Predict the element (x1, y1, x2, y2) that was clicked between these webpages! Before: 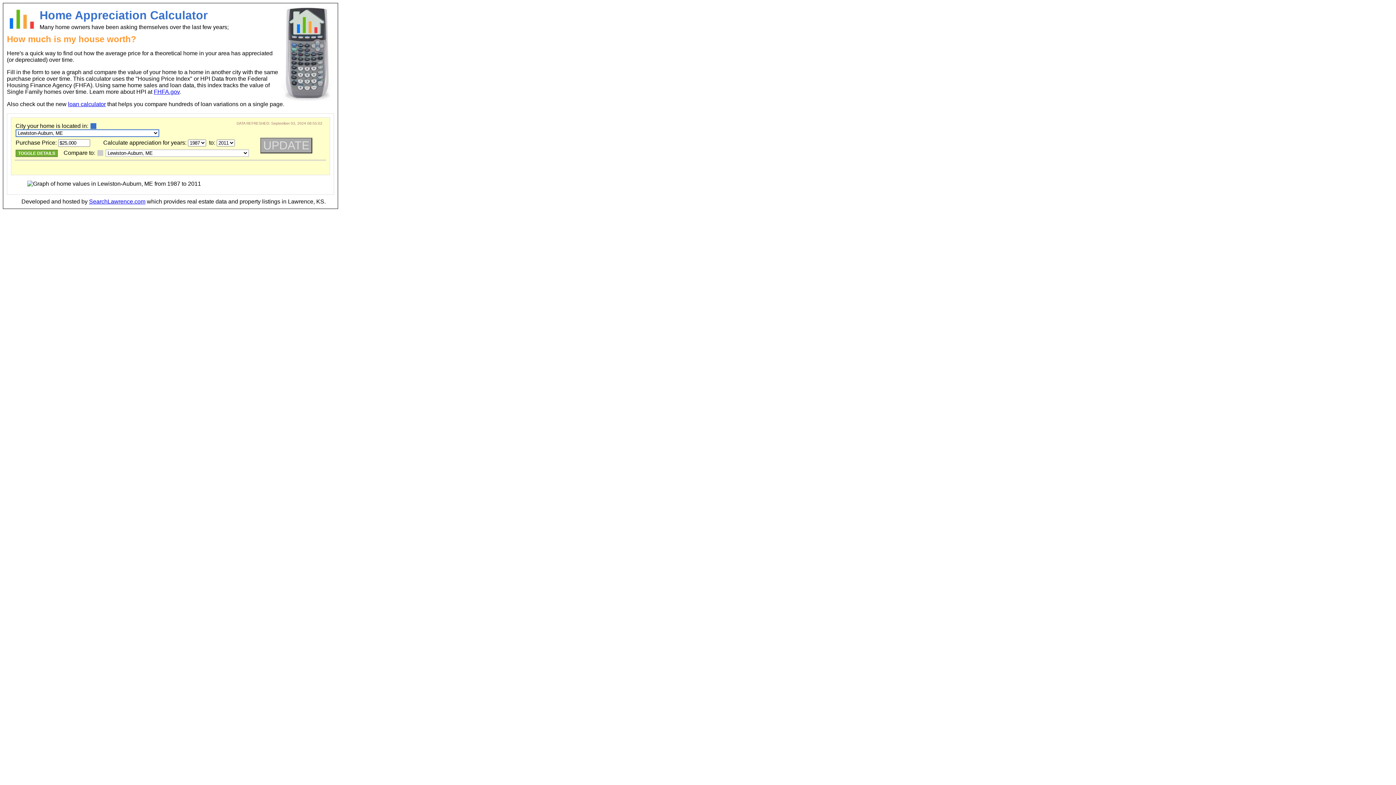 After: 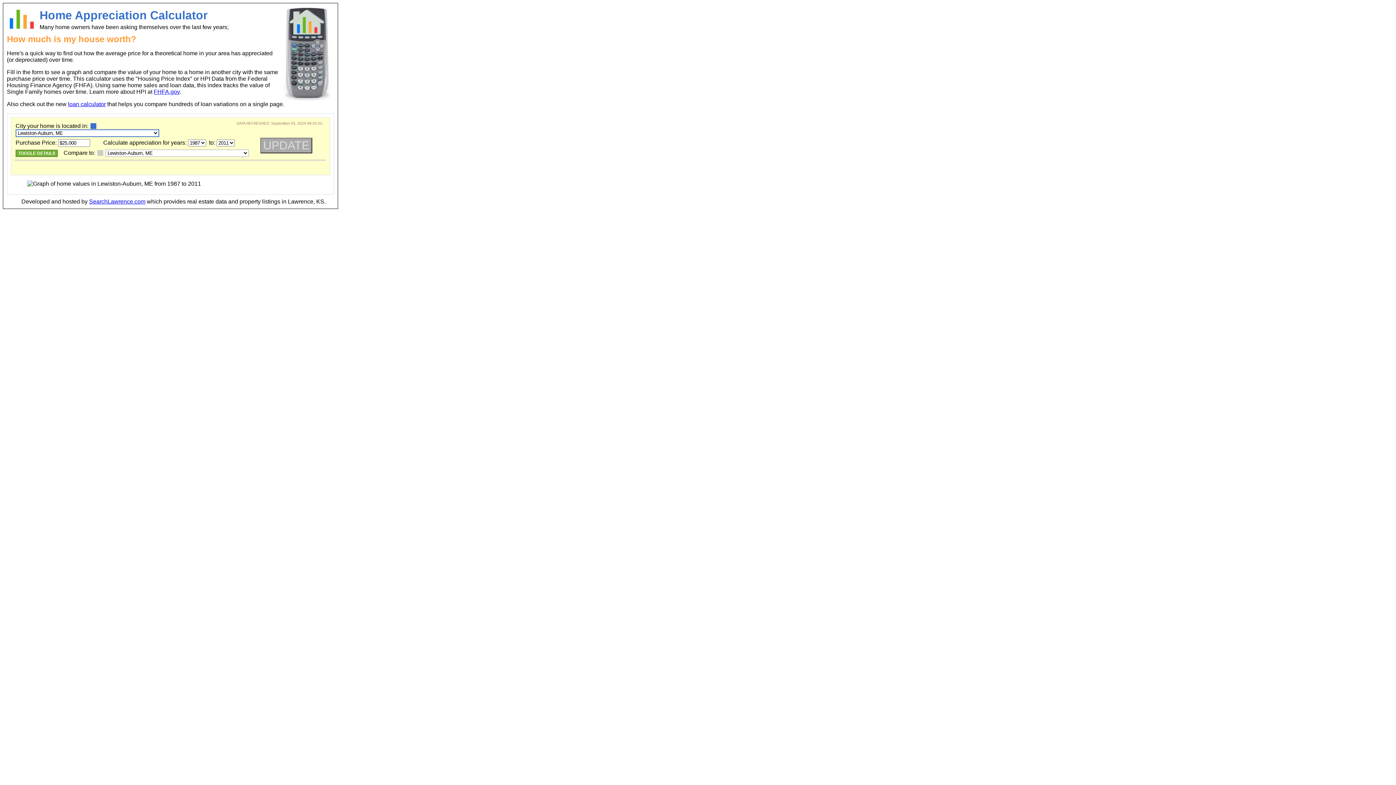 Action: bbox: (89, 198, 145, 204) label: SearchLawrence.com